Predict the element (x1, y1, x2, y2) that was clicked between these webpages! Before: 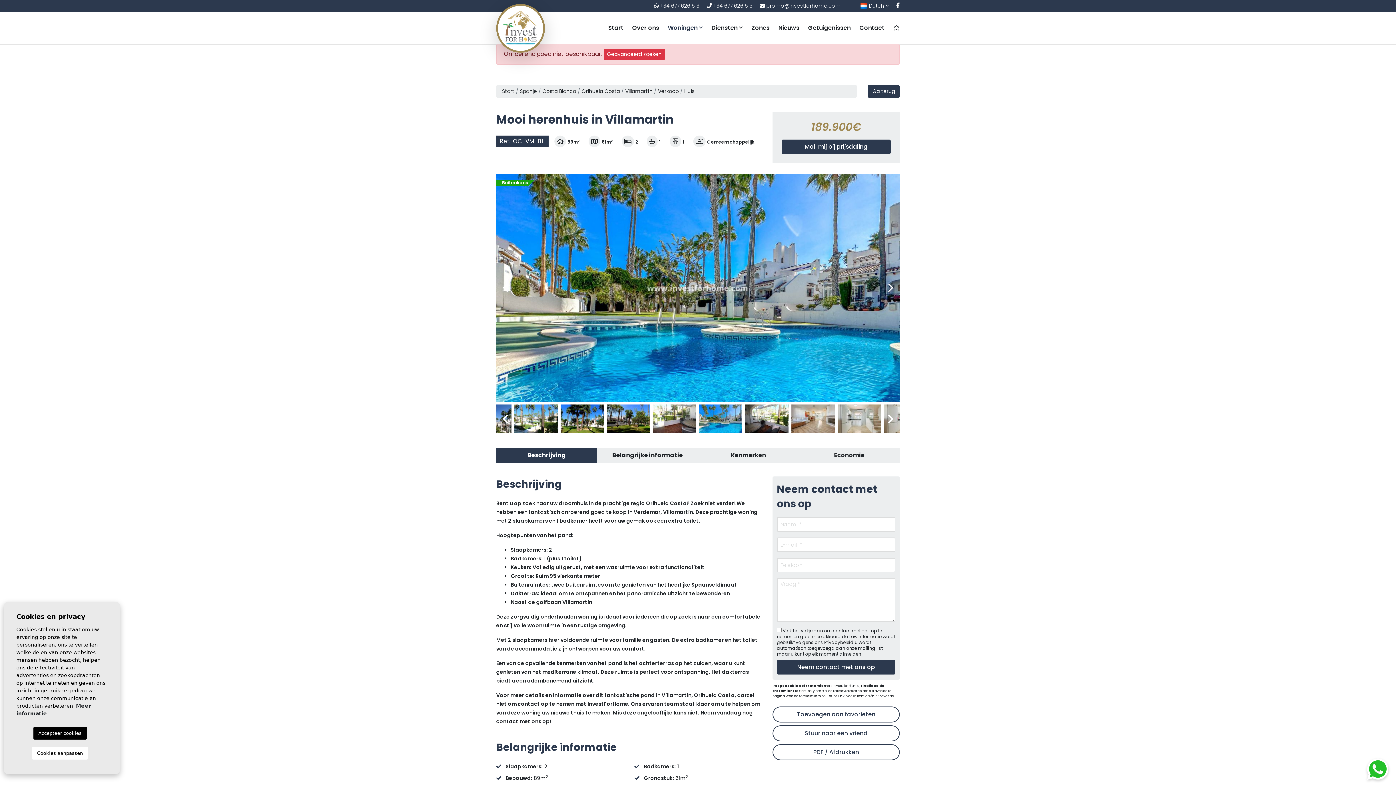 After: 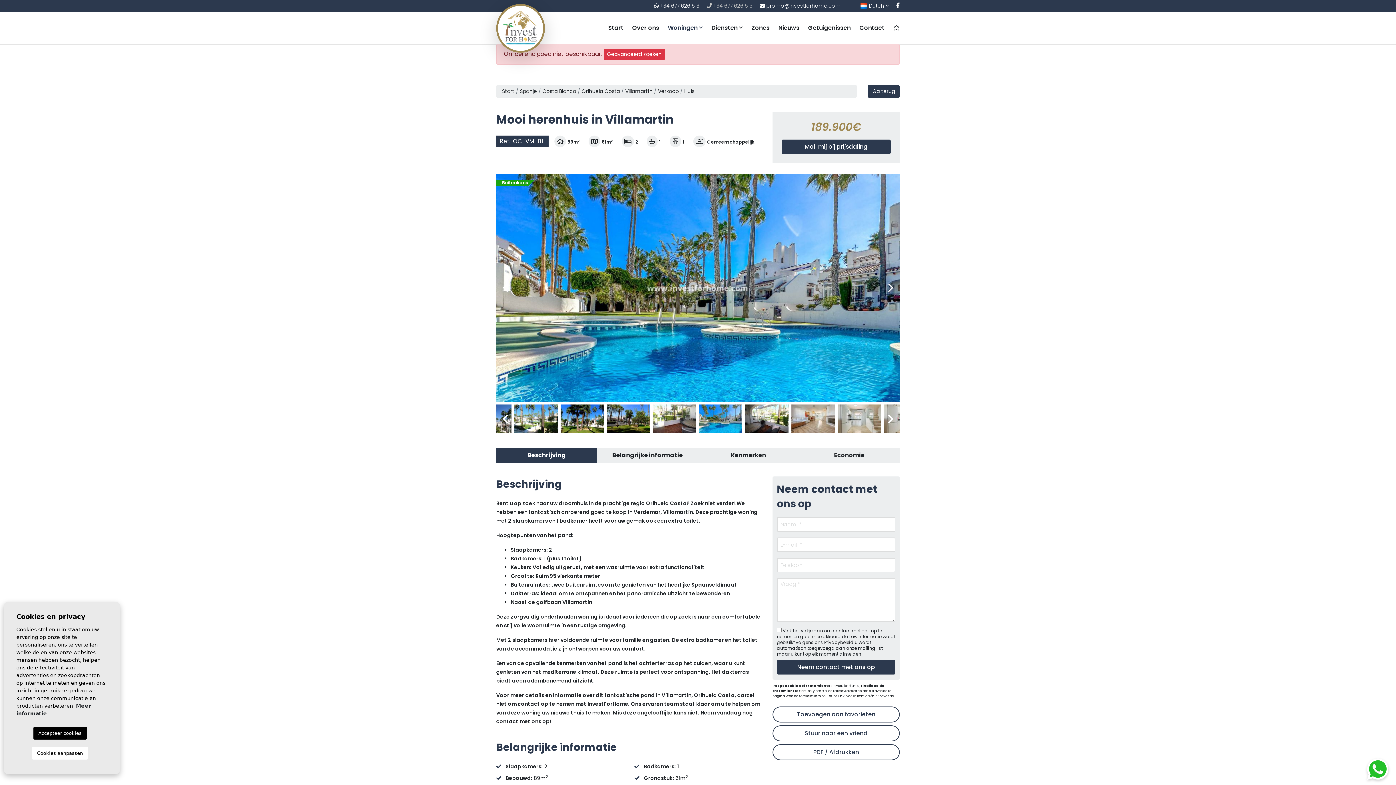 Action: label:  +34 677 626 513 bbox: (706, 2, 752, 9)